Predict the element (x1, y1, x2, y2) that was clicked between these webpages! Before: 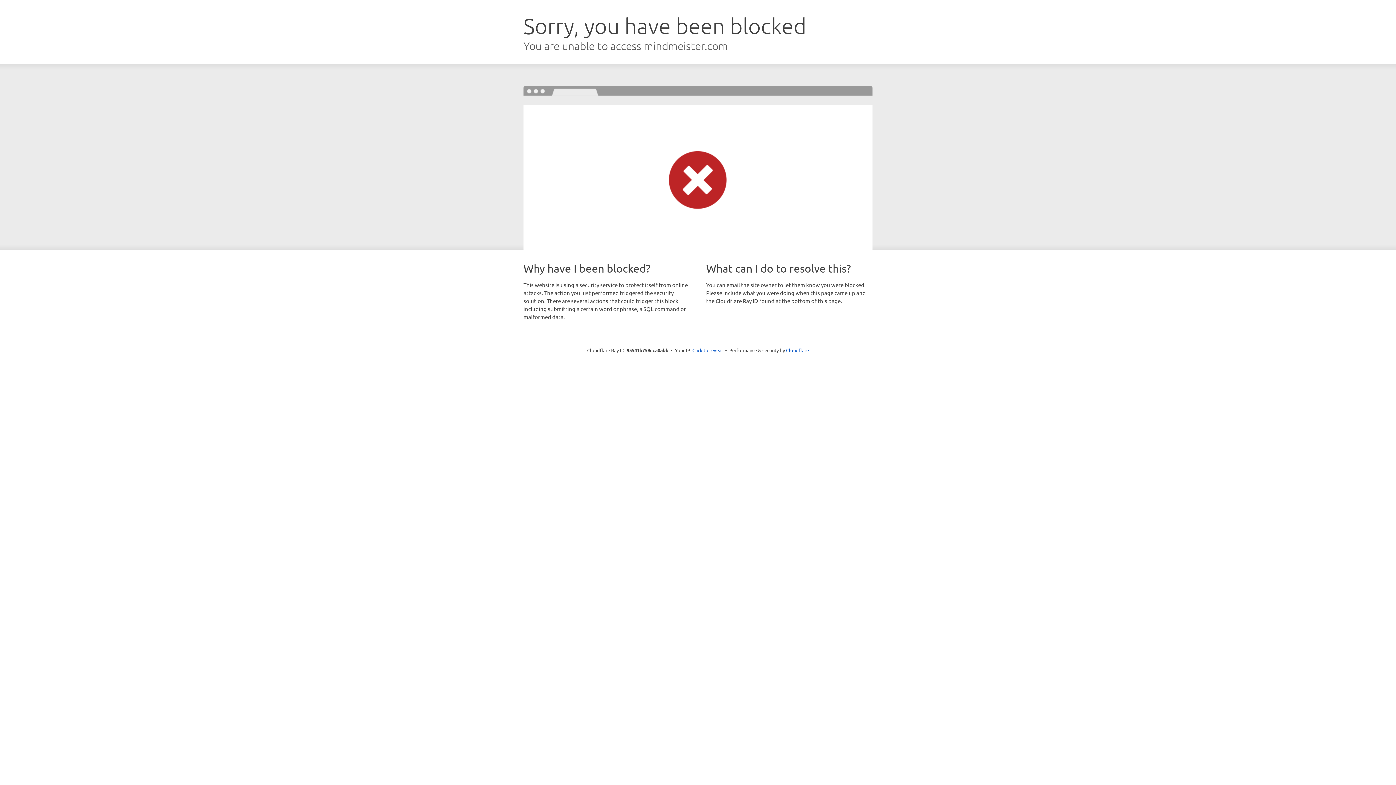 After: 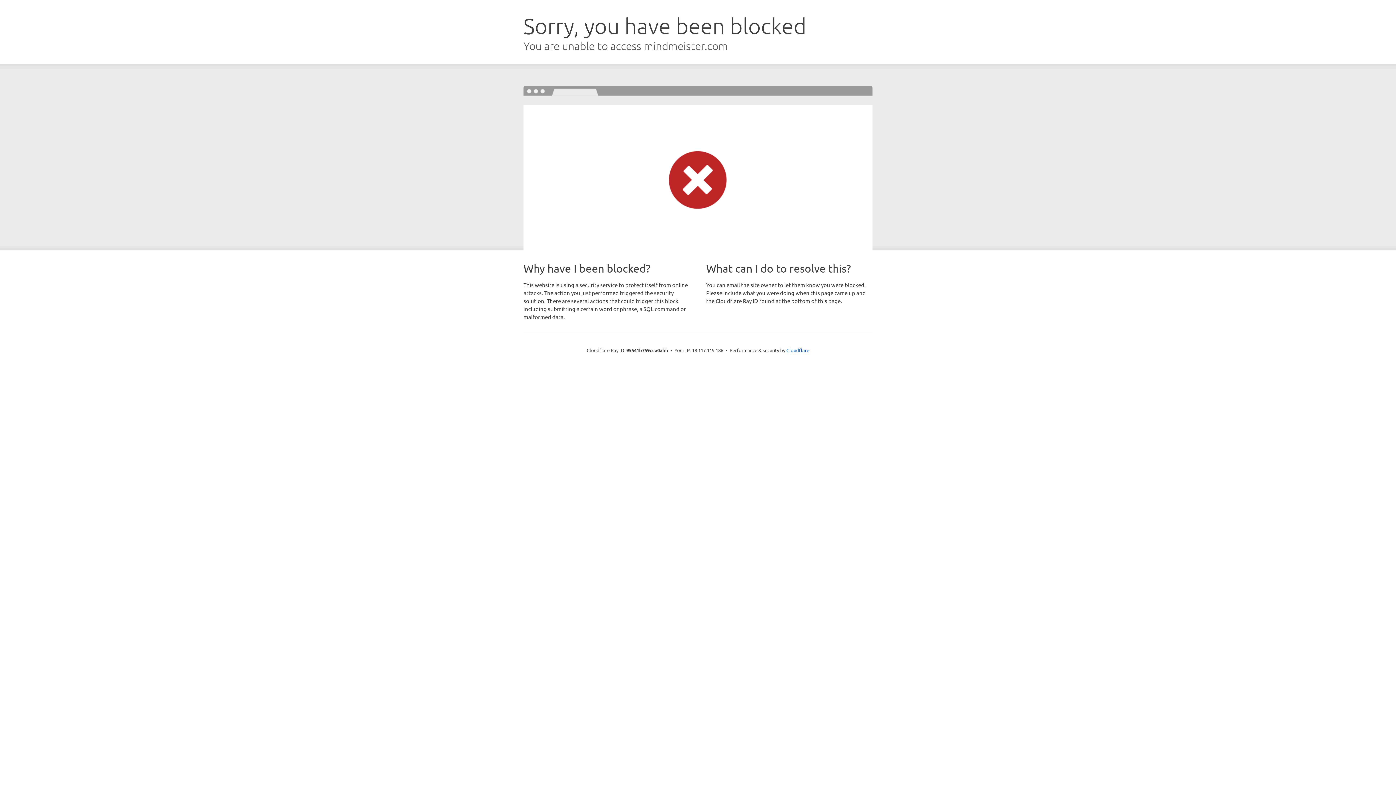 Action: label: Click to reveal bbox: (692, 346, 723, 353)